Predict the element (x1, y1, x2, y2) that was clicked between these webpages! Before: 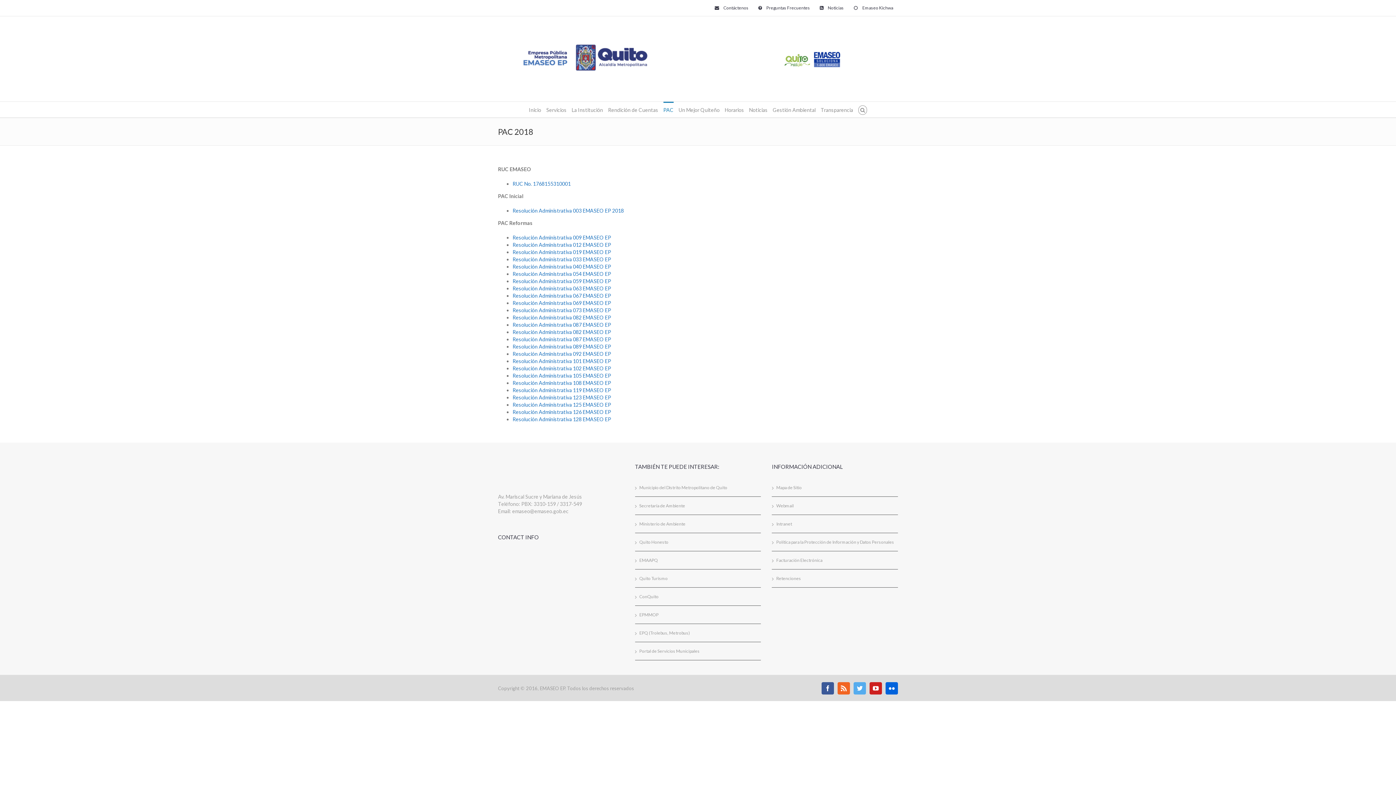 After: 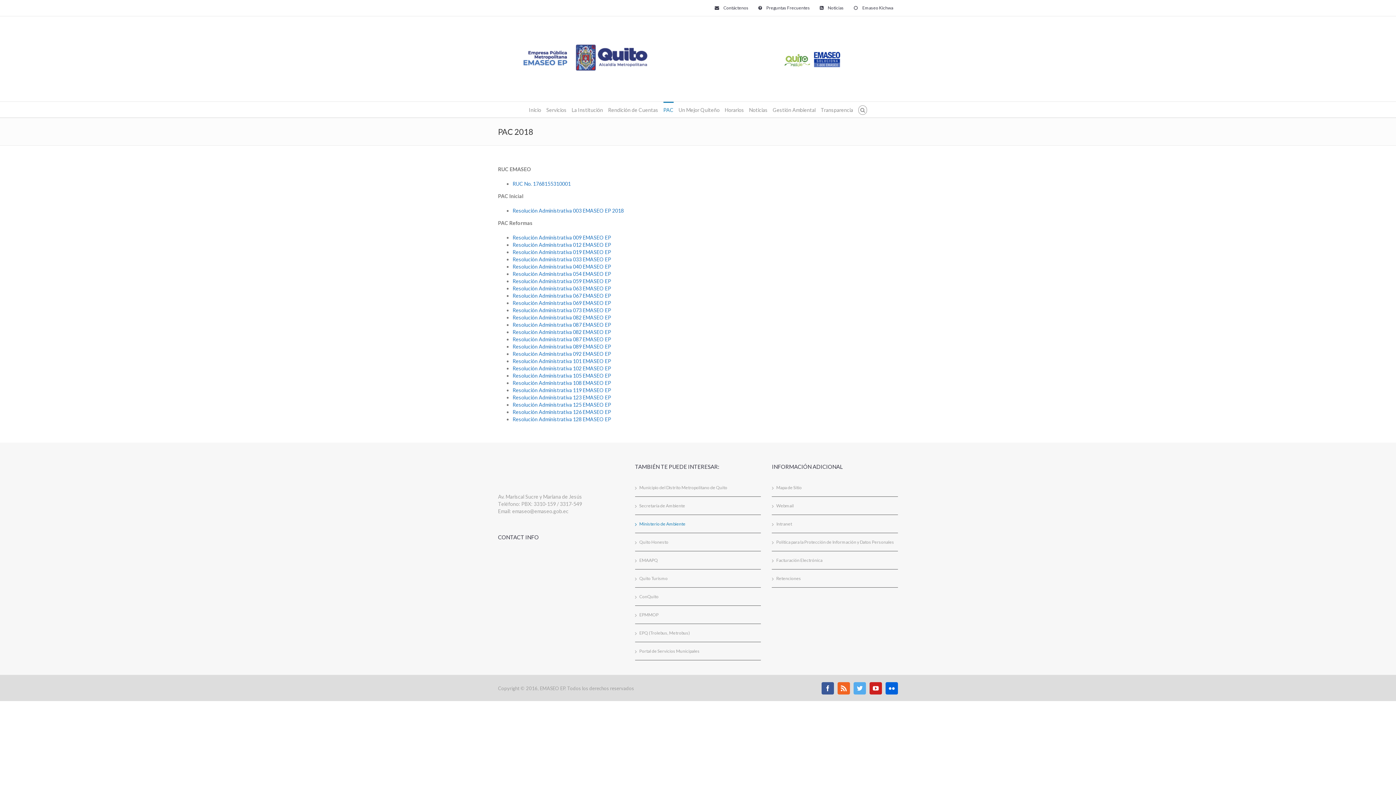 Action: label: Ministerio de Ambiente bbox: (639, 518, 757, 529)